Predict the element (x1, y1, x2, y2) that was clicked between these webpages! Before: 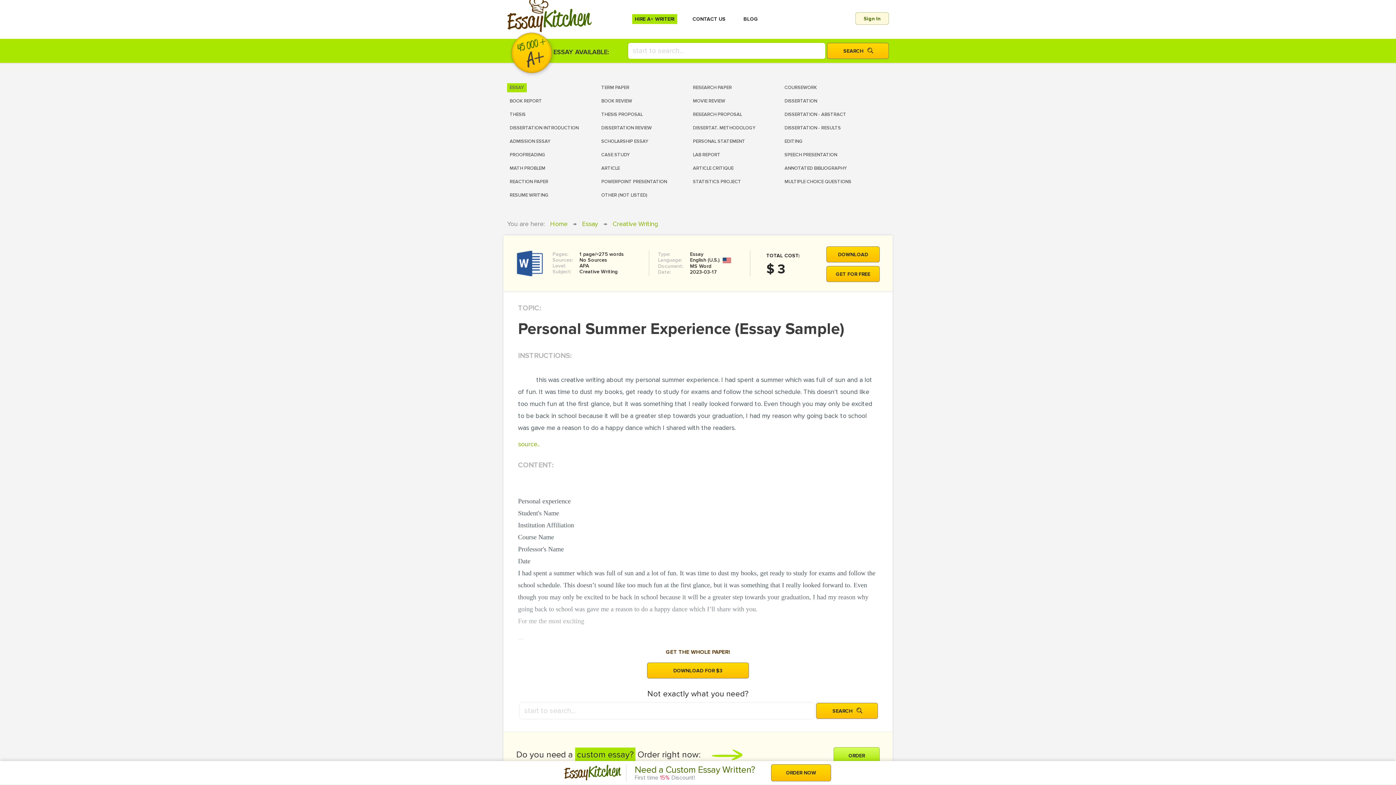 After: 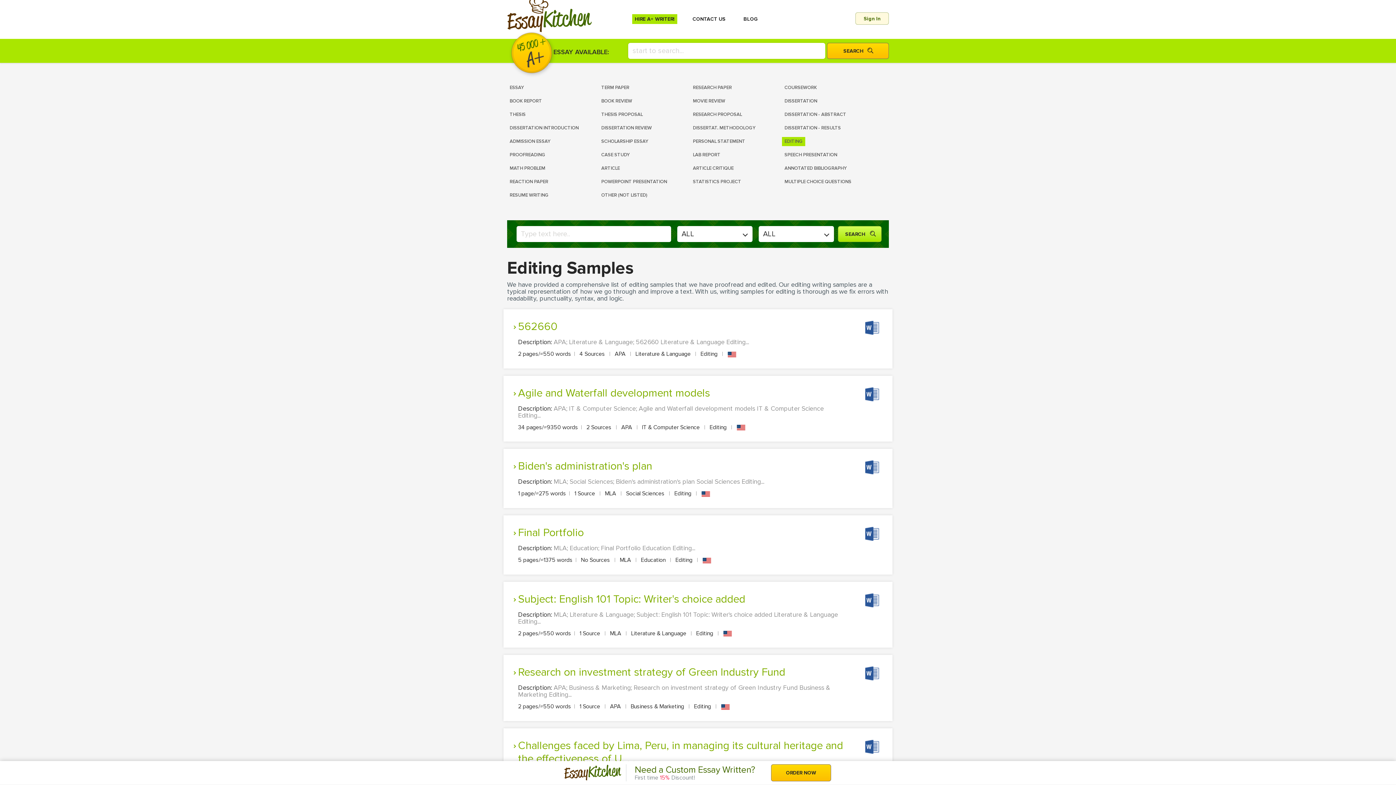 Action: label: EDITING bbox: (782, 134, 873, 148)